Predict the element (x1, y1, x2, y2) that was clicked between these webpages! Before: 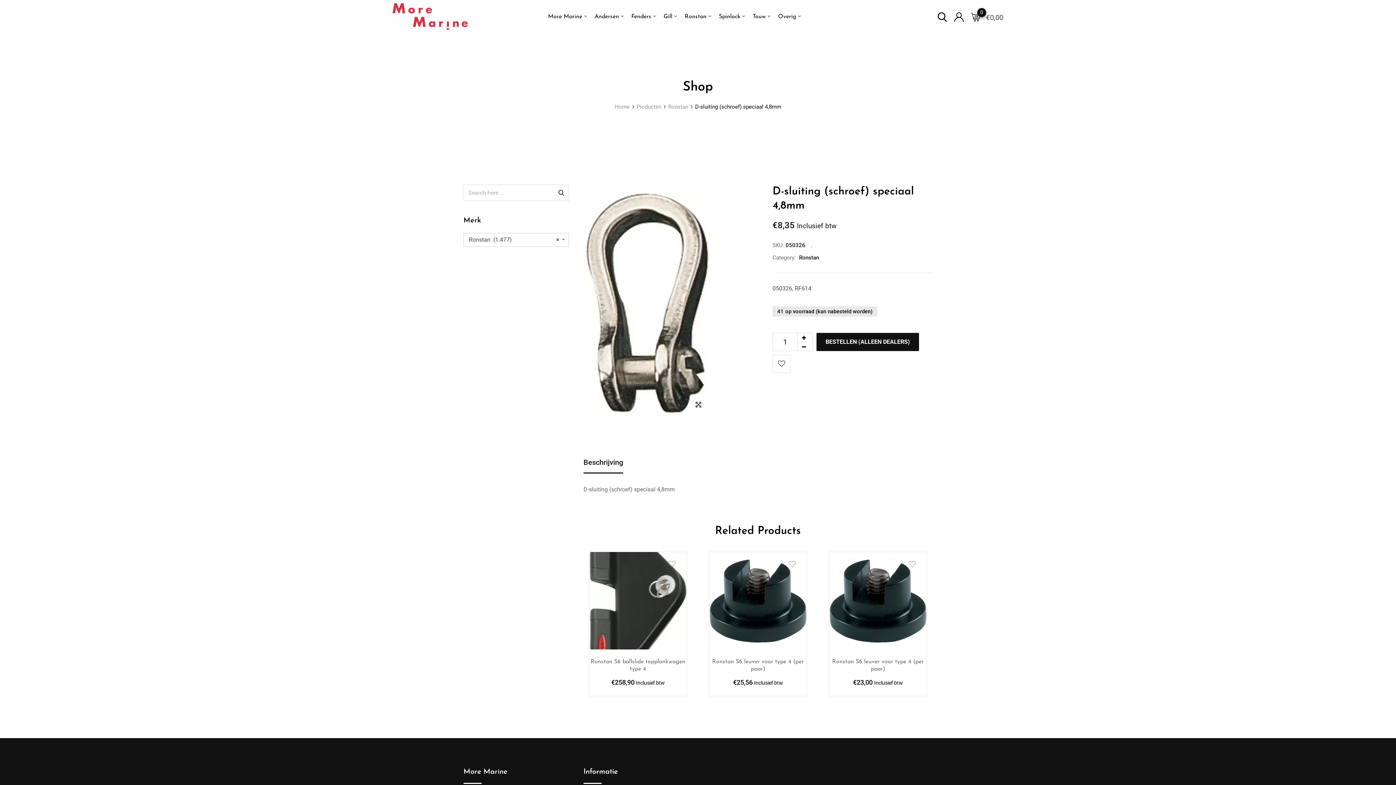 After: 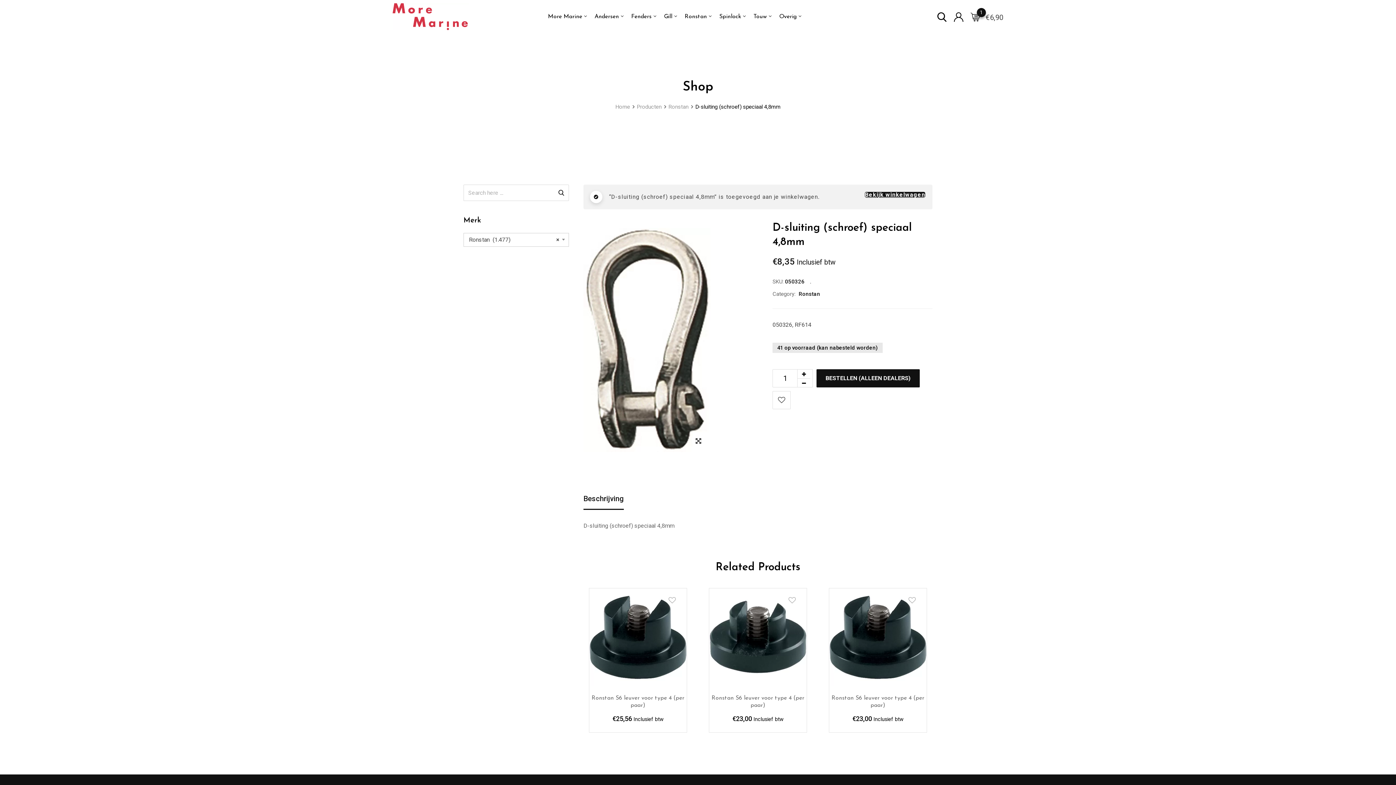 Action: label: BESTELLEN (ALLEEN DEALERS) bbox: (816, 333, 919, 351)